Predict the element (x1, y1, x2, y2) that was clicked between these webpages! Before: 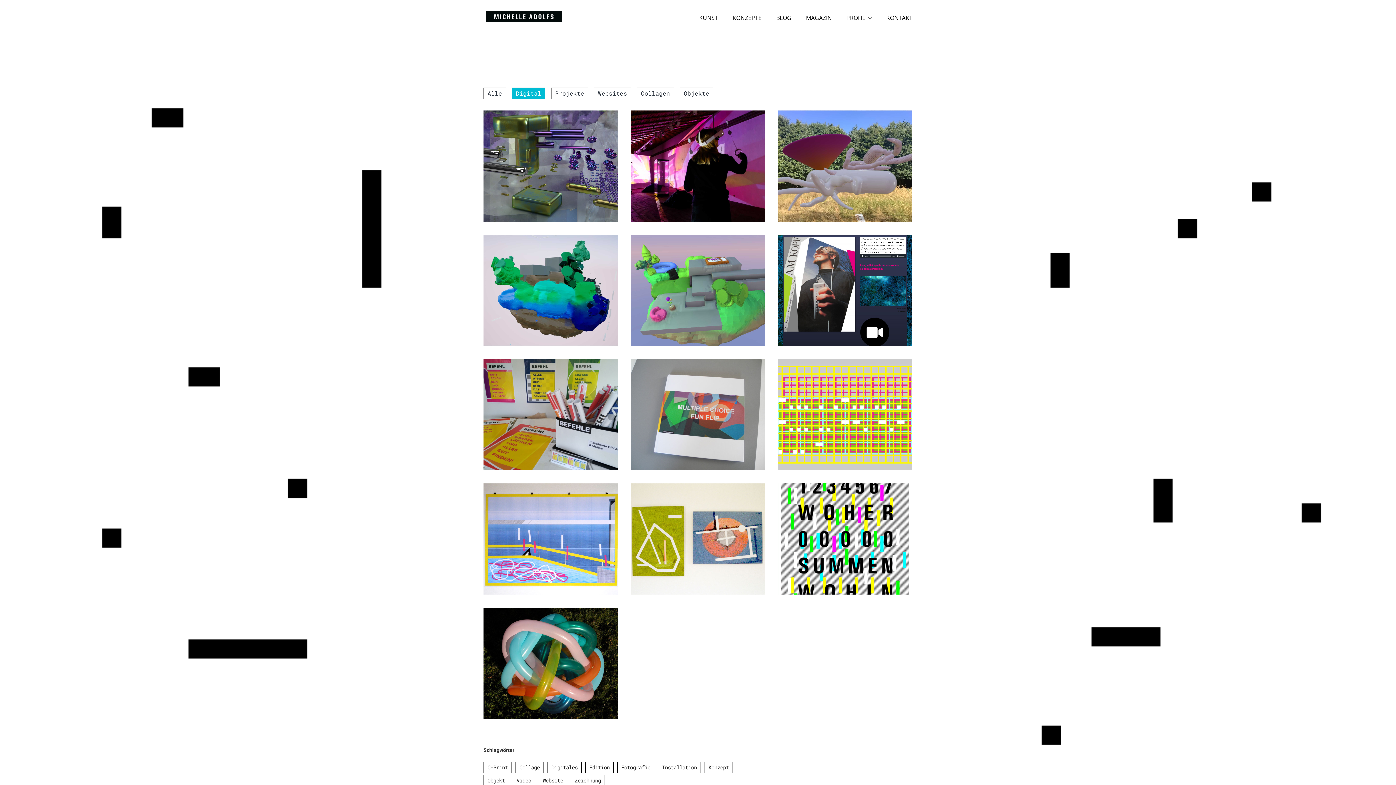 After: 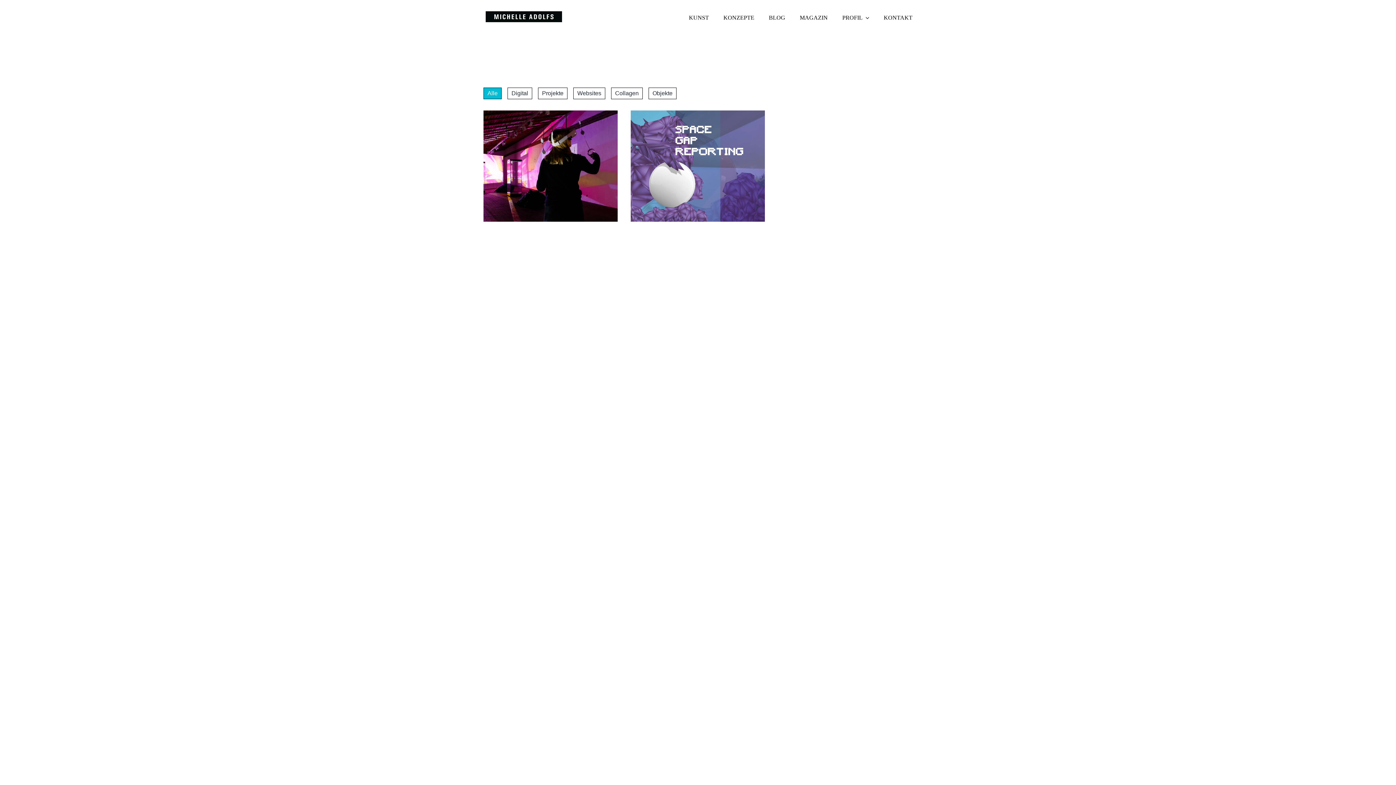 Action: bbox: (528, 542, 539, 549) label: Alle